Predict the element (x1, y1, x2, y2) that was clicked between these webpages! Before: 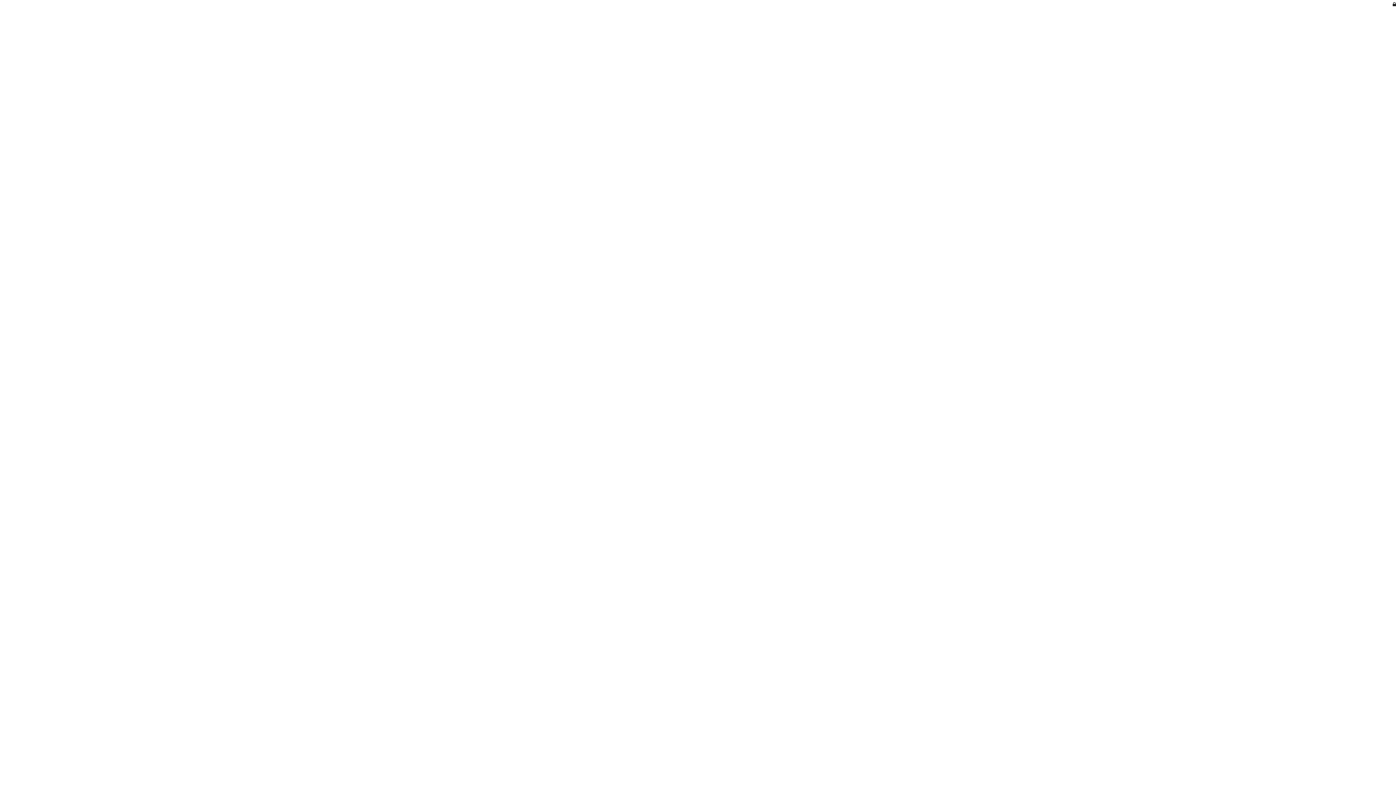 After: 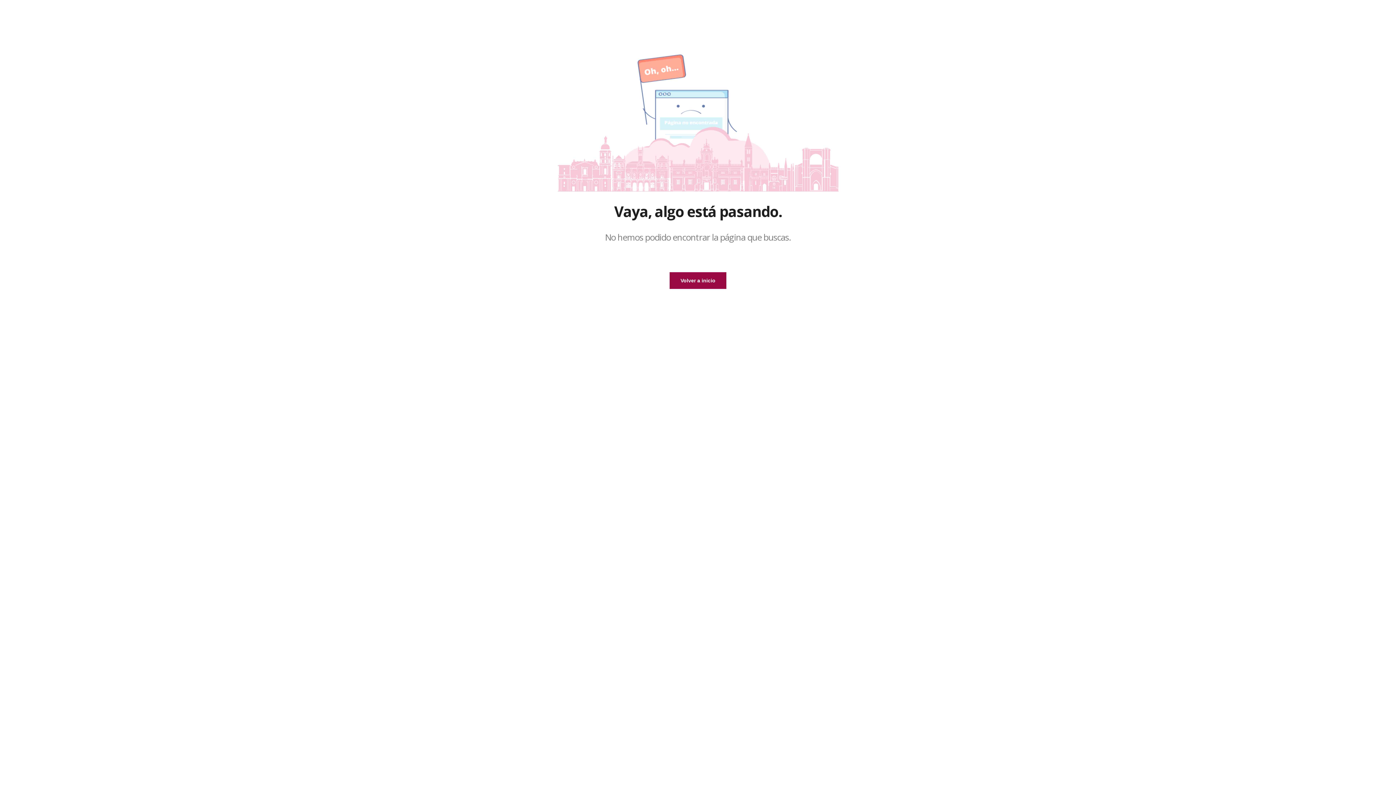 Action: label: Acceso privado bbox: (1393, 0, 1396, 8)